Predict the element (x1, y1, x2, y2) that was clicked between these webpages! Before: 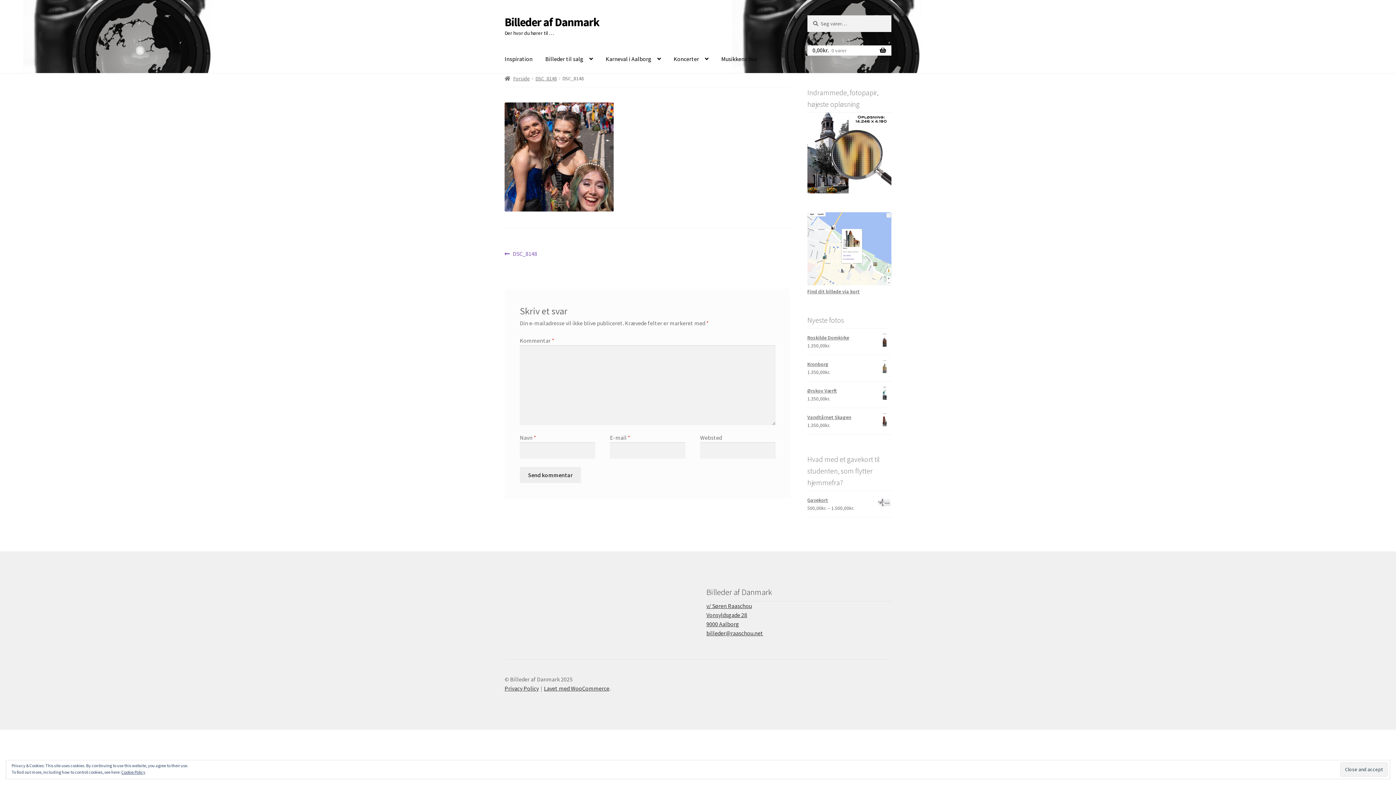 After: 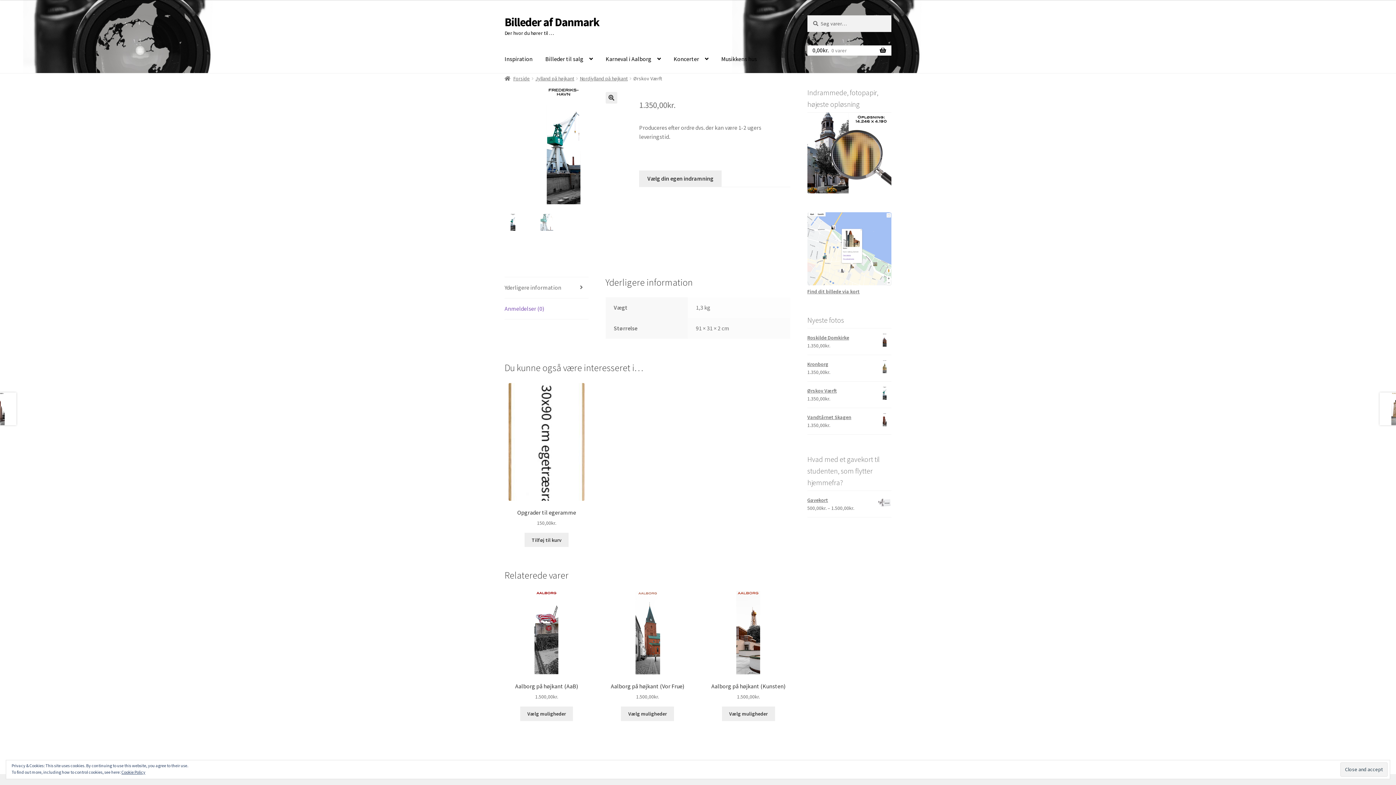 Action: label: Ørskov Værft bbox: (807, 386, 891, 394)